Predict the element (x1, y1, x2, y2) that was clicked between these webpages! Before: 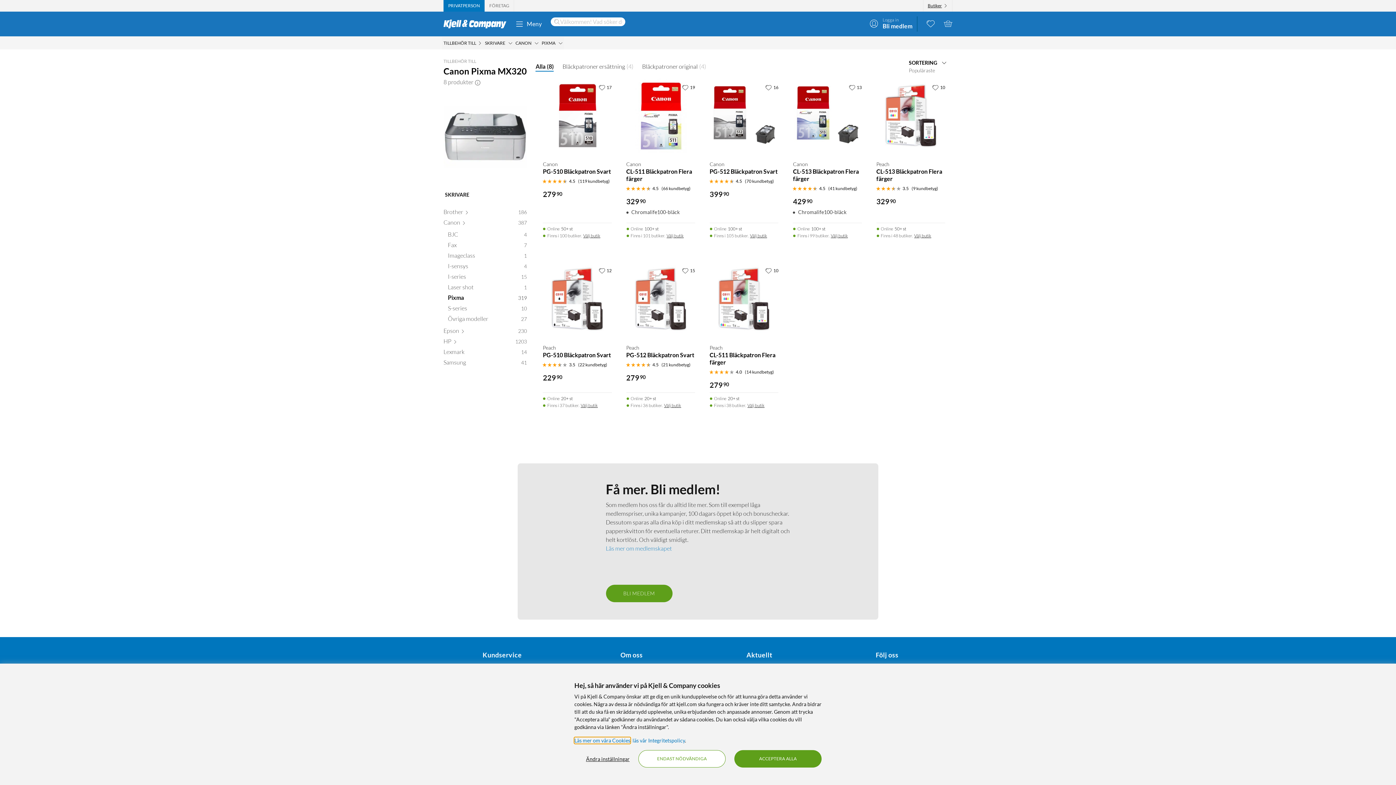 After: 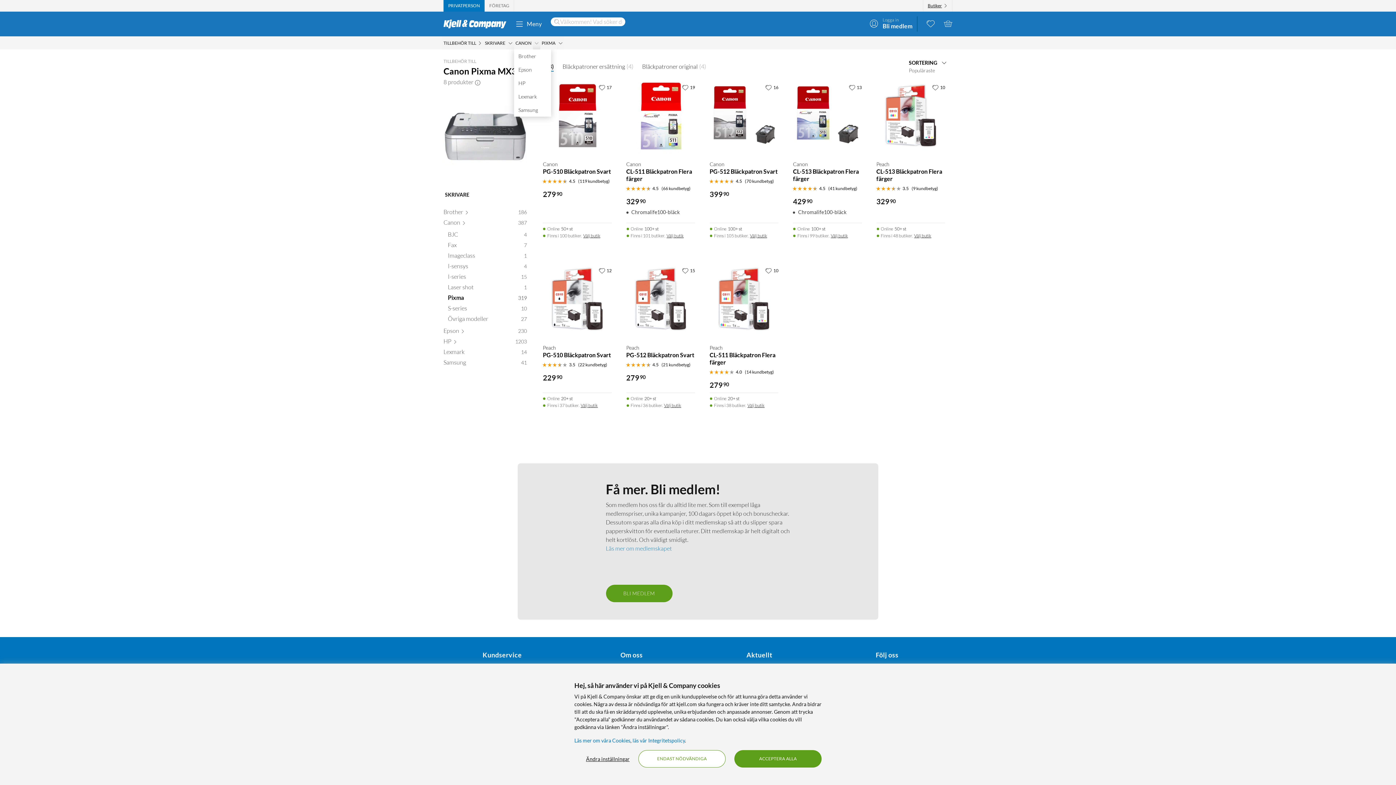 Action: bbox: (533, 37, 540, 49) label: Canon Meny